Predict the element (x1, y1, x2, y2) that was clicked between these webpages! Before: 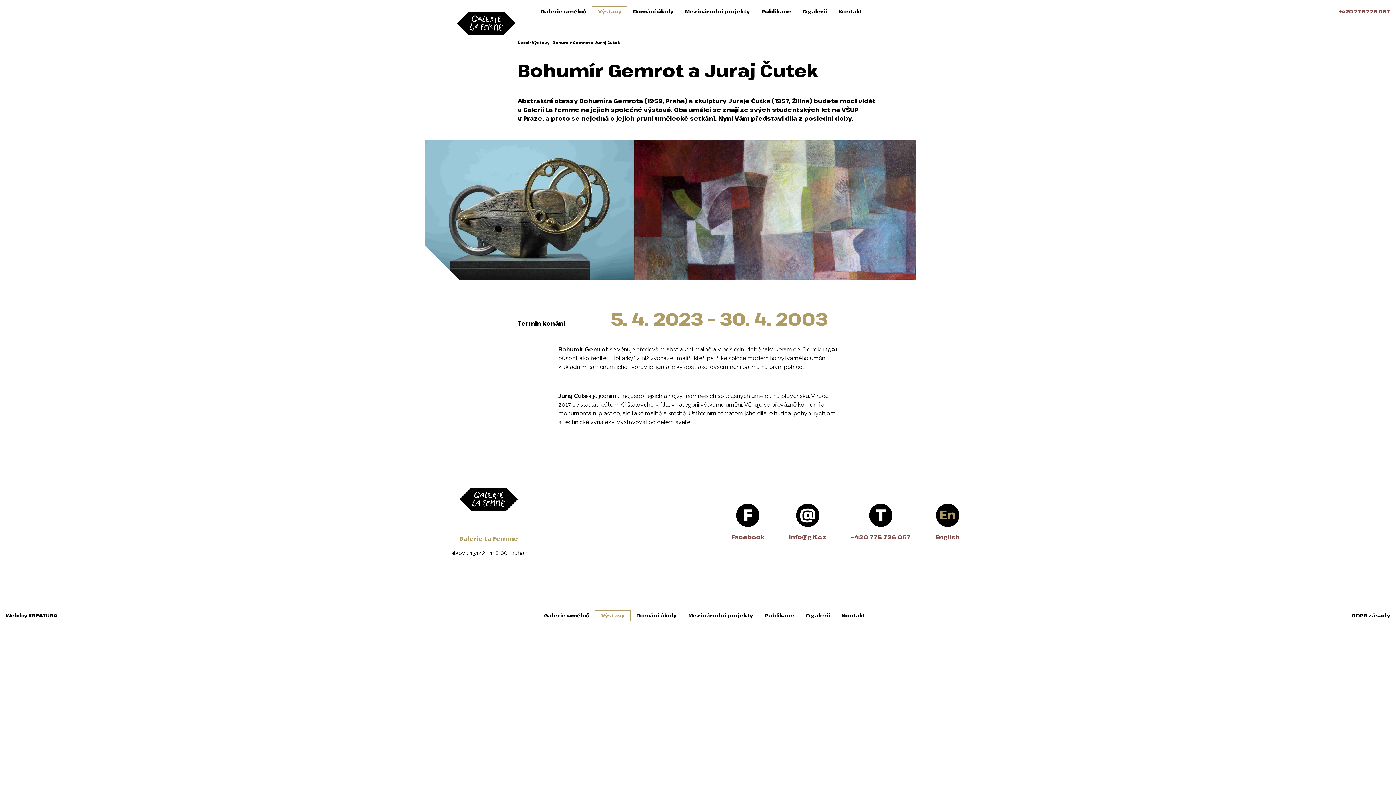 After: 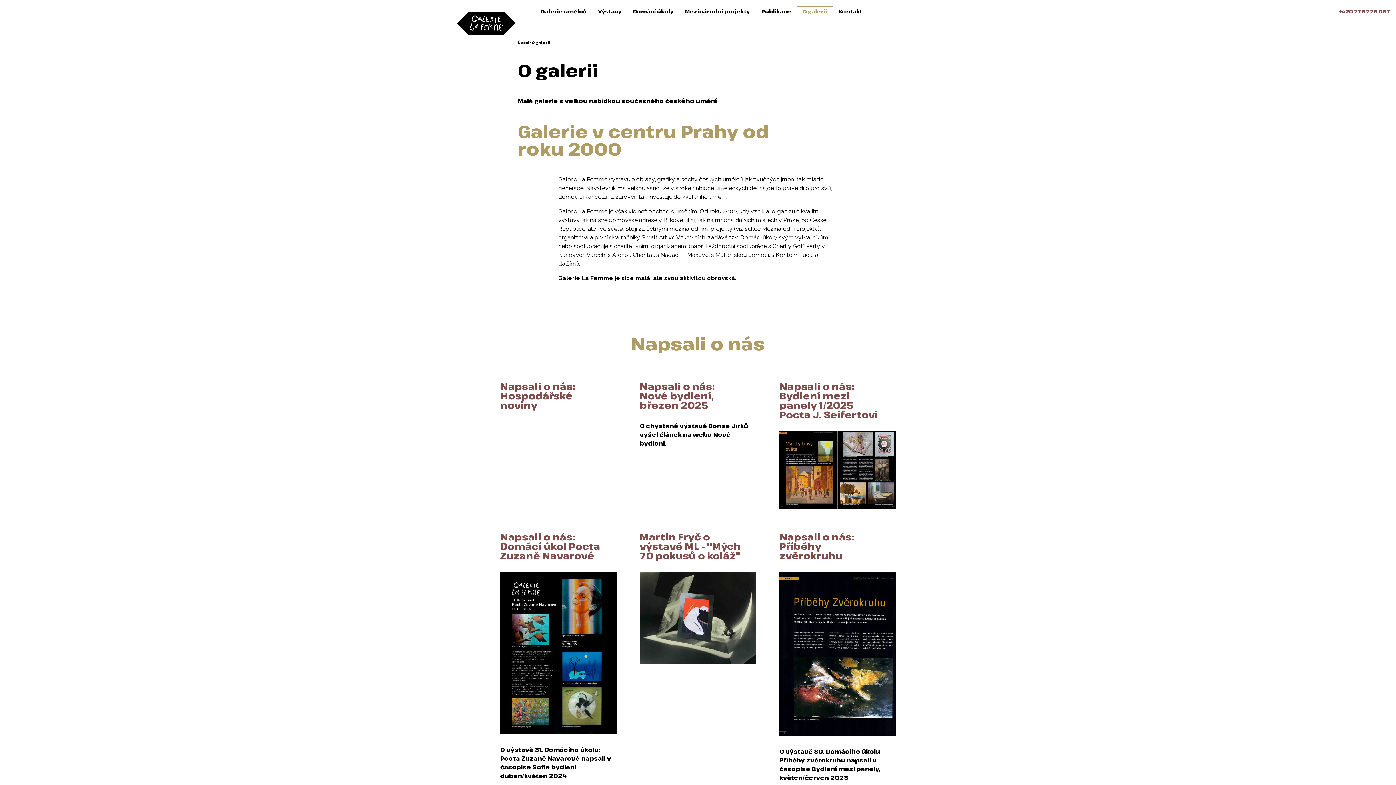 Action: bbox: (800, 610, 836, 621) label: O galerii